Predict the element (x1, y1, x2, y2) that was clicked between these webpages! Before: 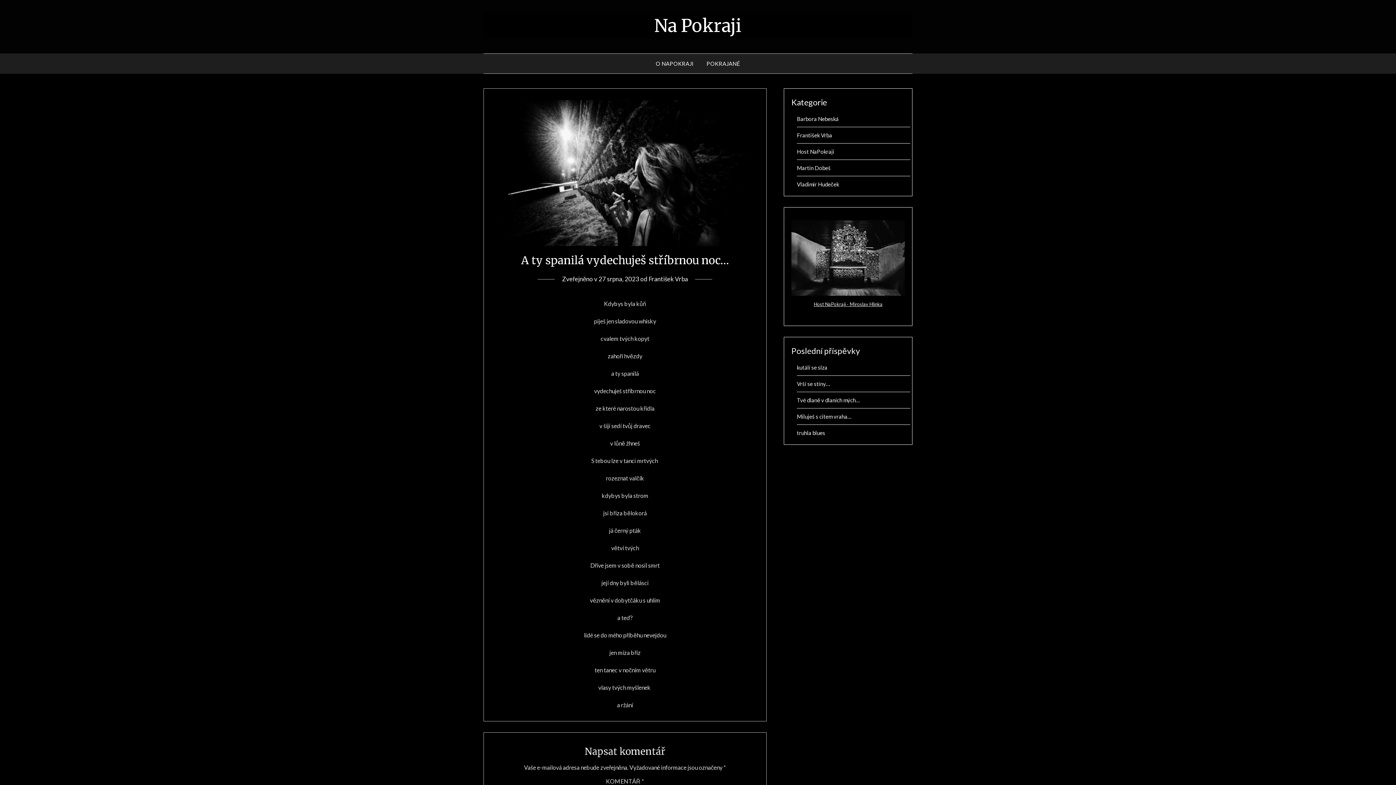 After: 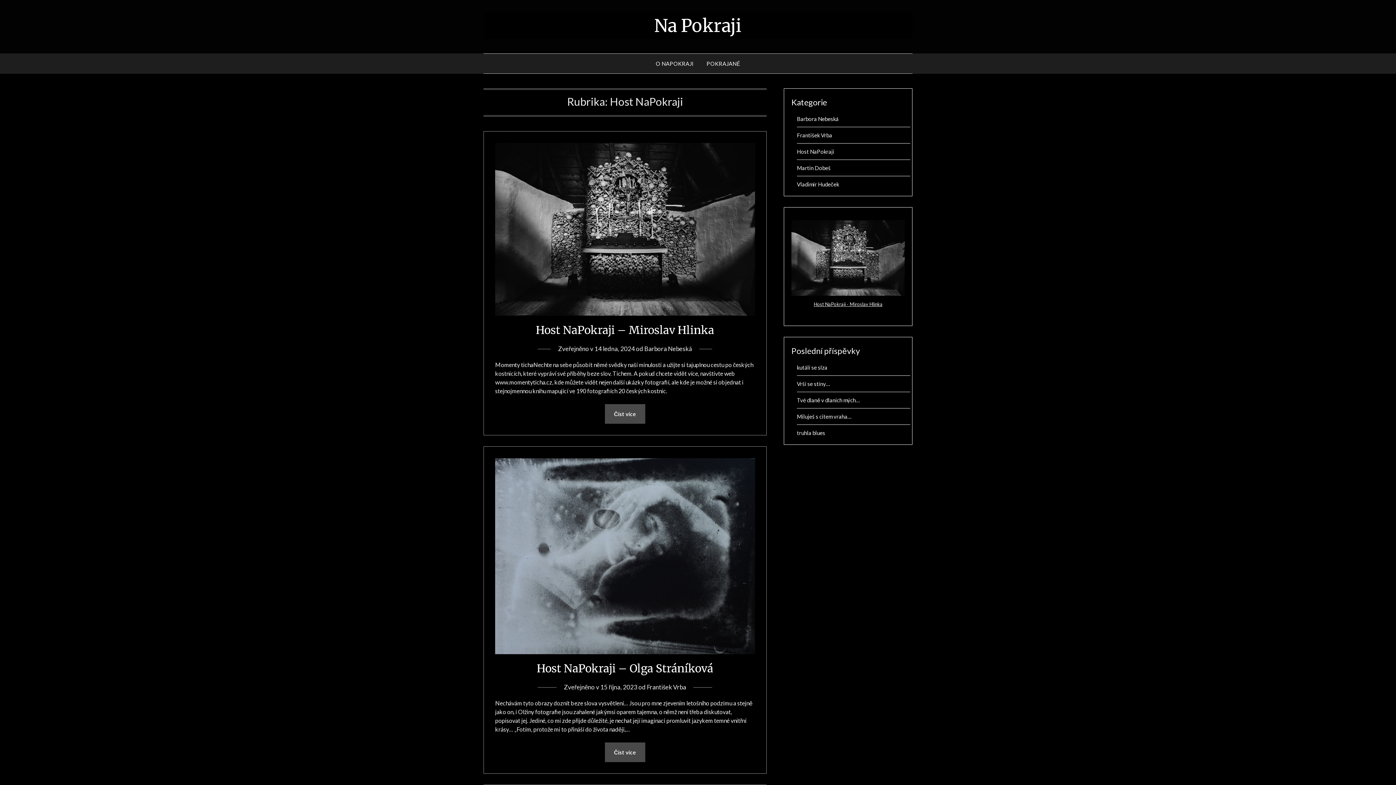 Action: label: Host NaPokraji bbox: (797, 148, 834, 154)